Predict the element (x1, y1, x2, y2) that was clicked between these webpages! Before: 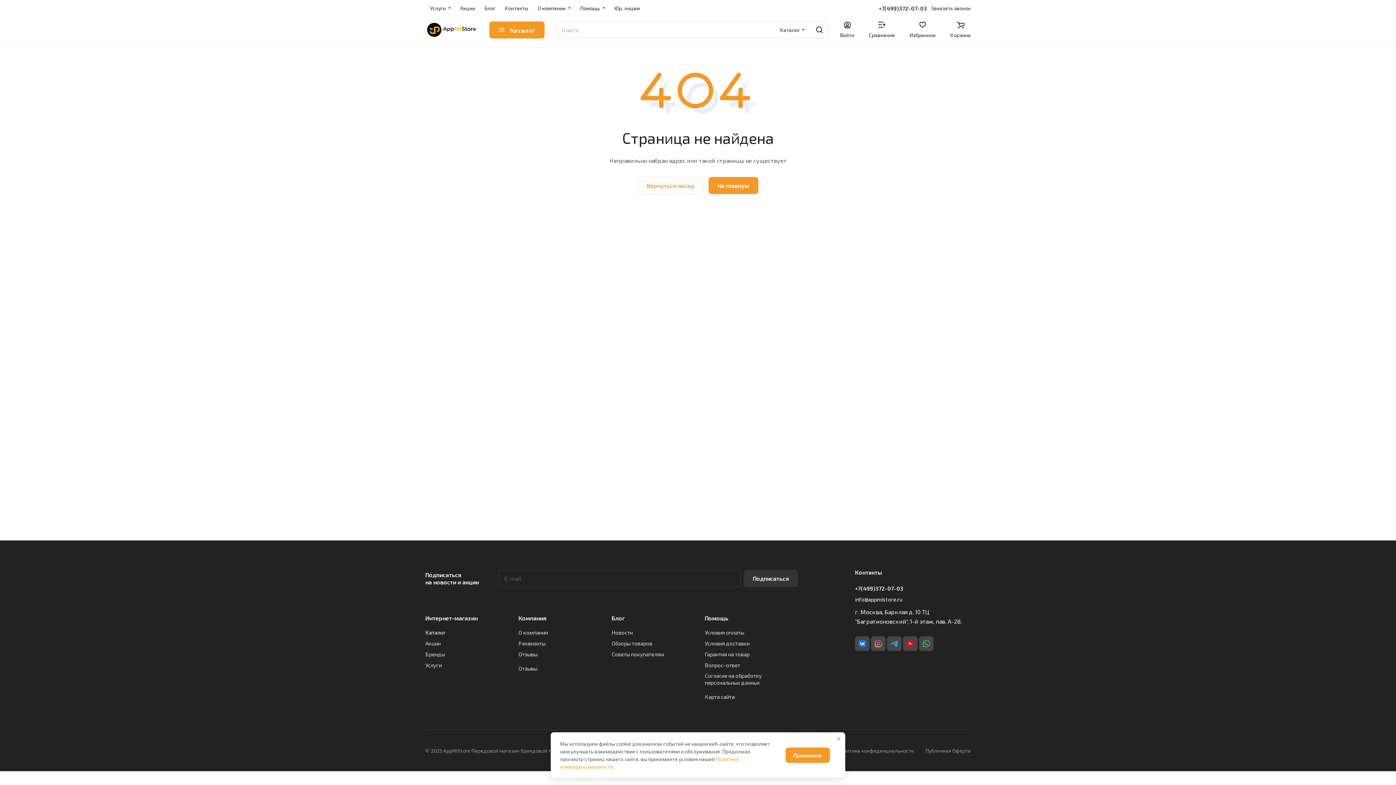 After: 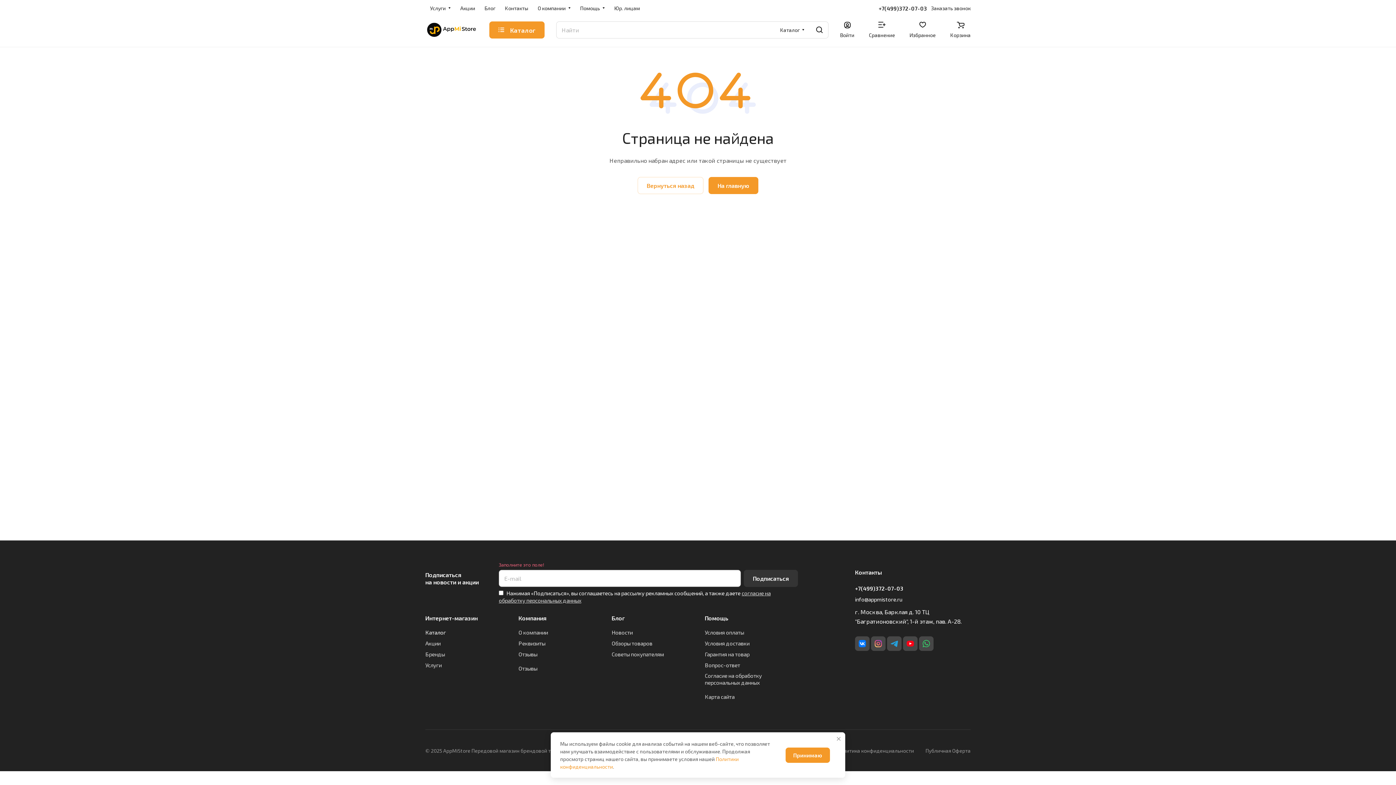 Action: label: Подписаться bbox: (744, 570, 798, 587)